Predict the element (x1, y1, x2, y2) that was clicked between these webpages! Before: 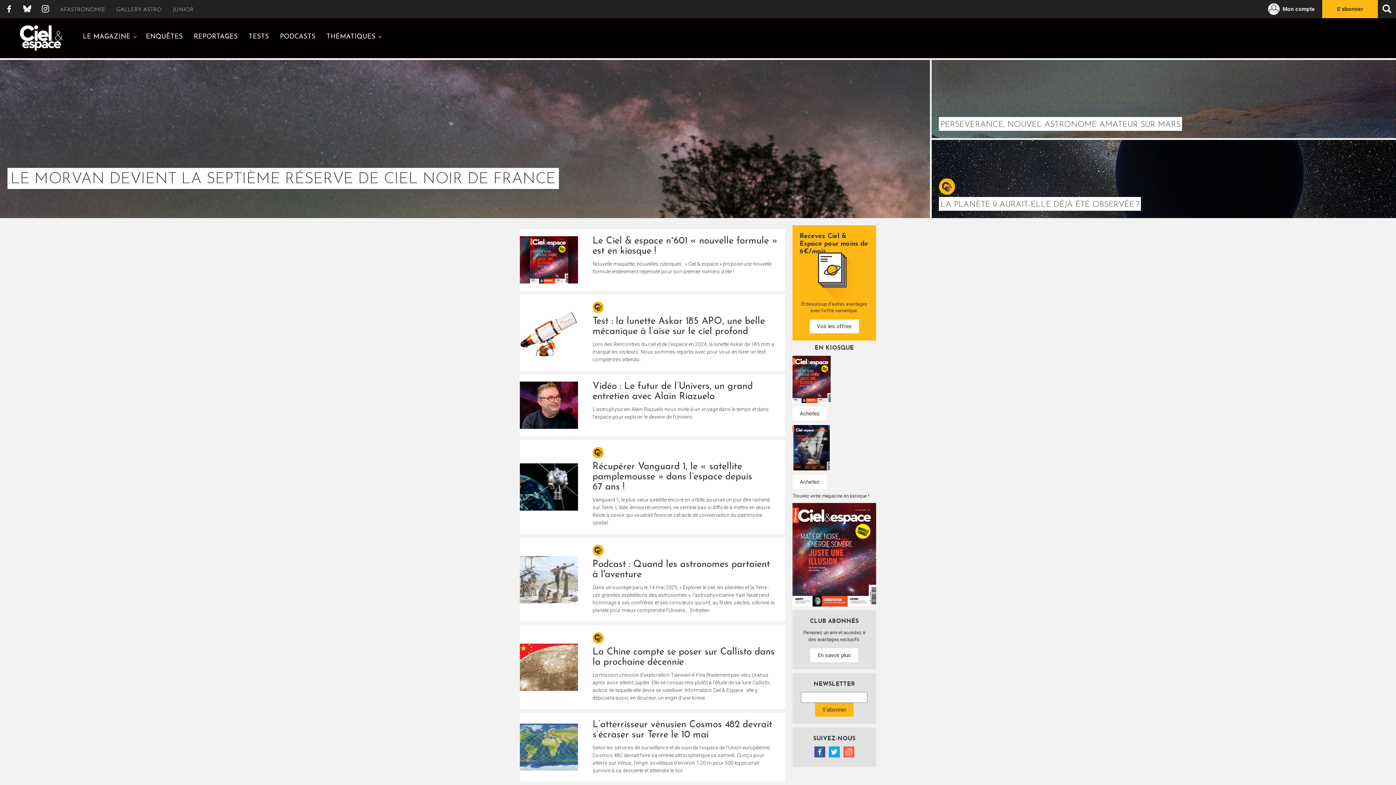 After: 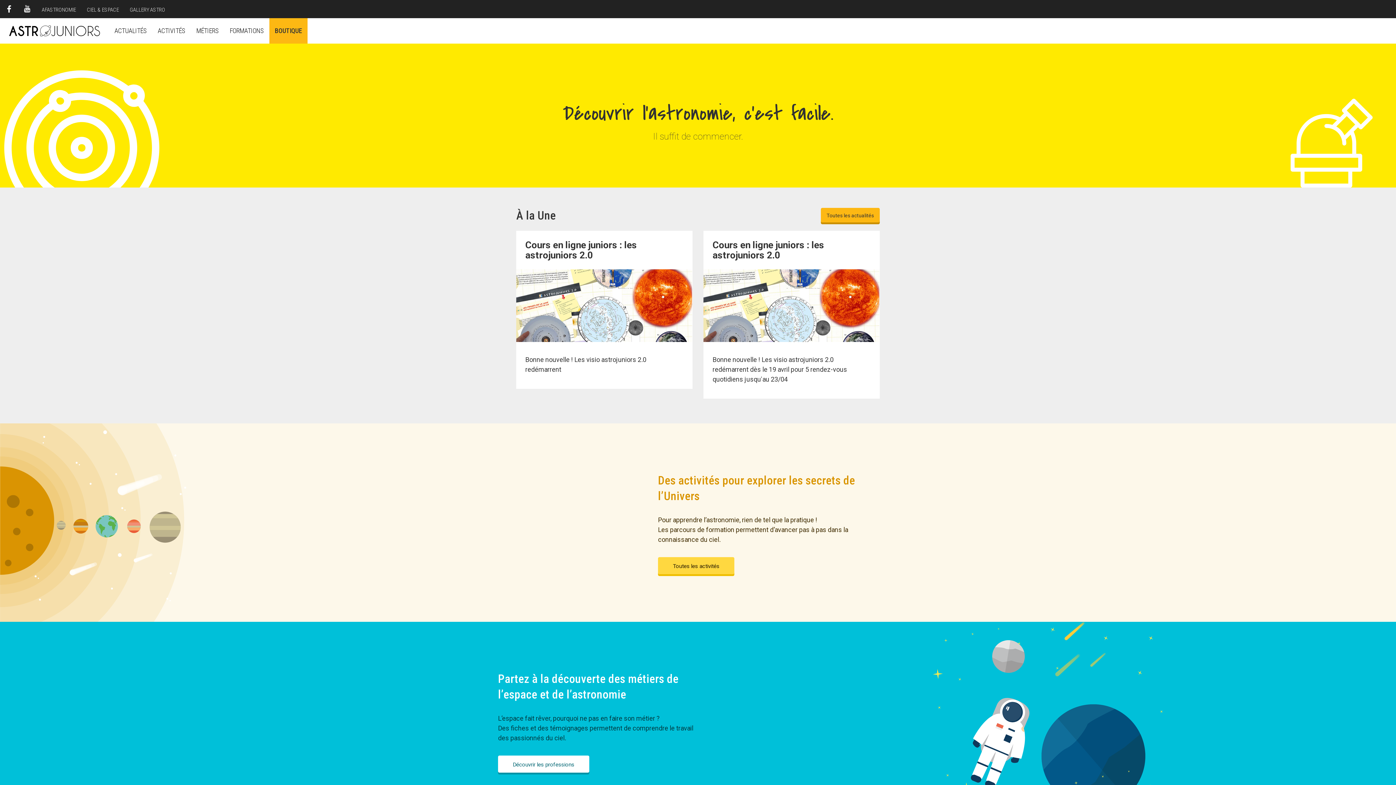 Action: bbox: (167, 0, 199, 20) label: JUNIOR